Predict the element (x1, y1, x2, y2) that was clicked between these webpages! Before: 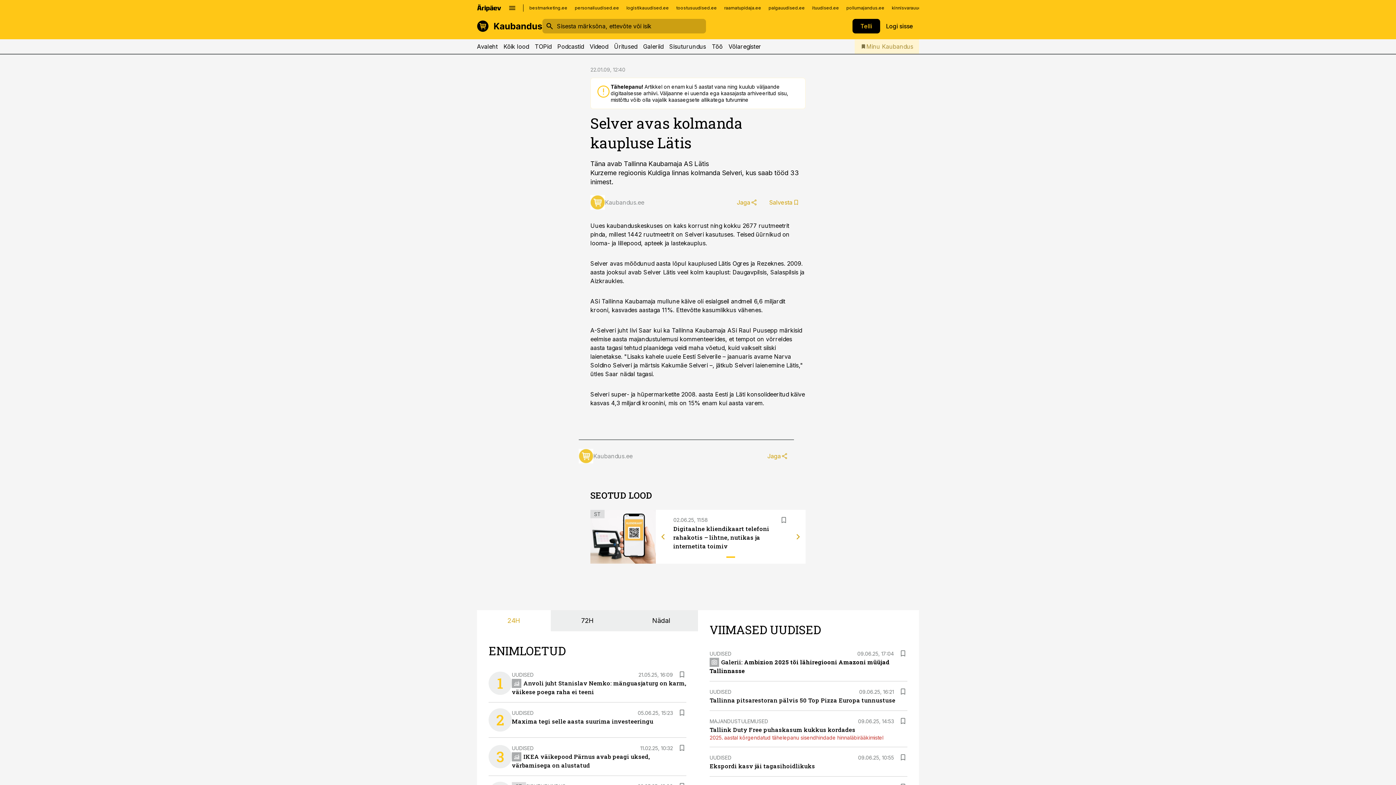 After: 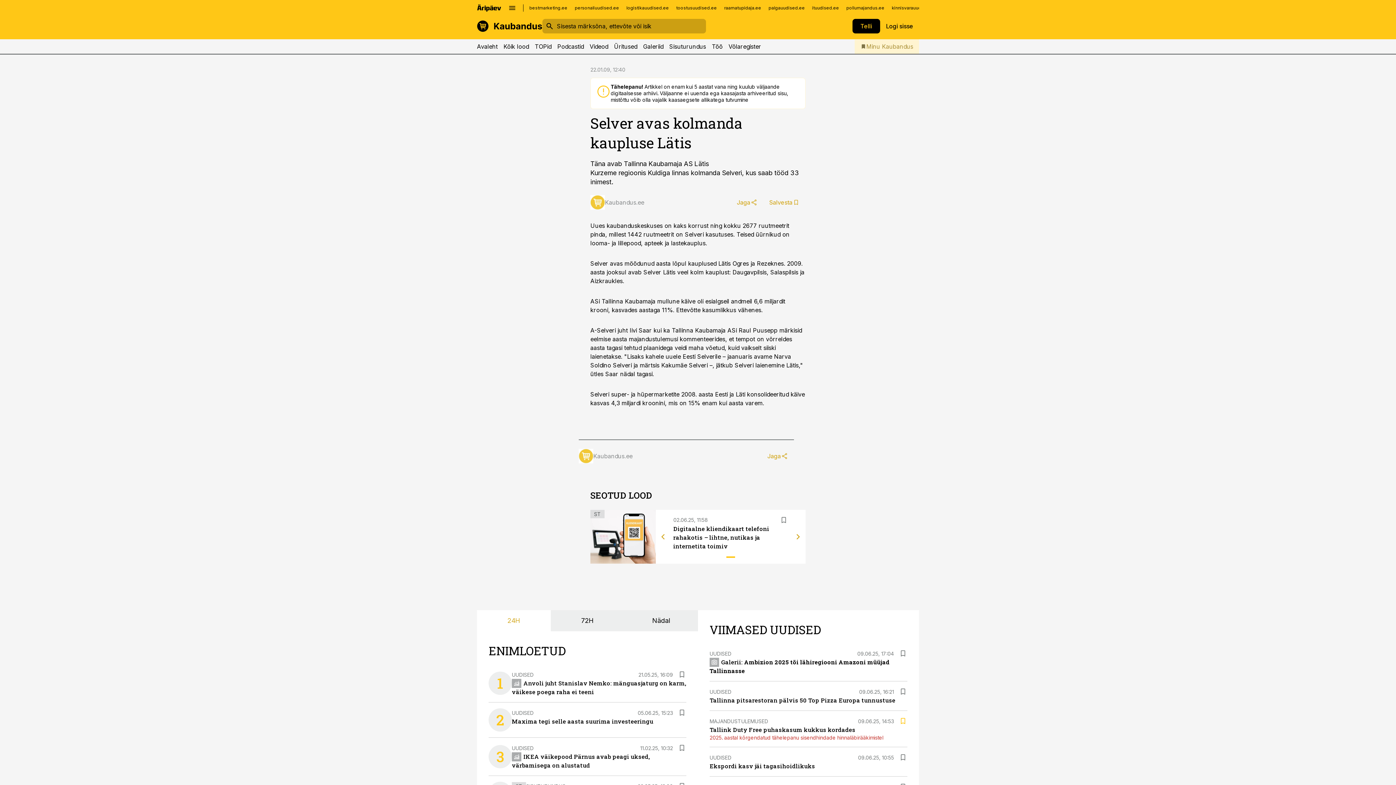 Action: bbox: (898, 717, 907, 725)